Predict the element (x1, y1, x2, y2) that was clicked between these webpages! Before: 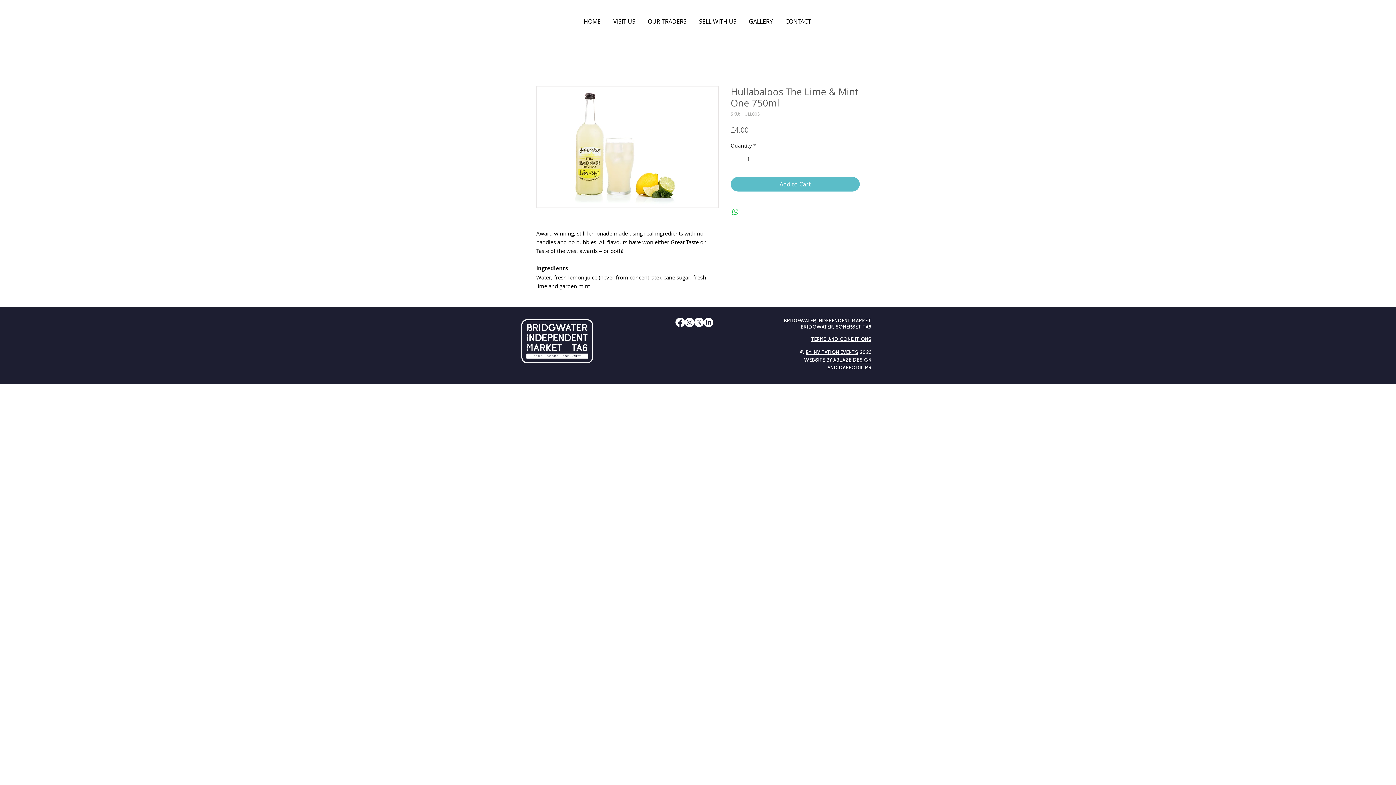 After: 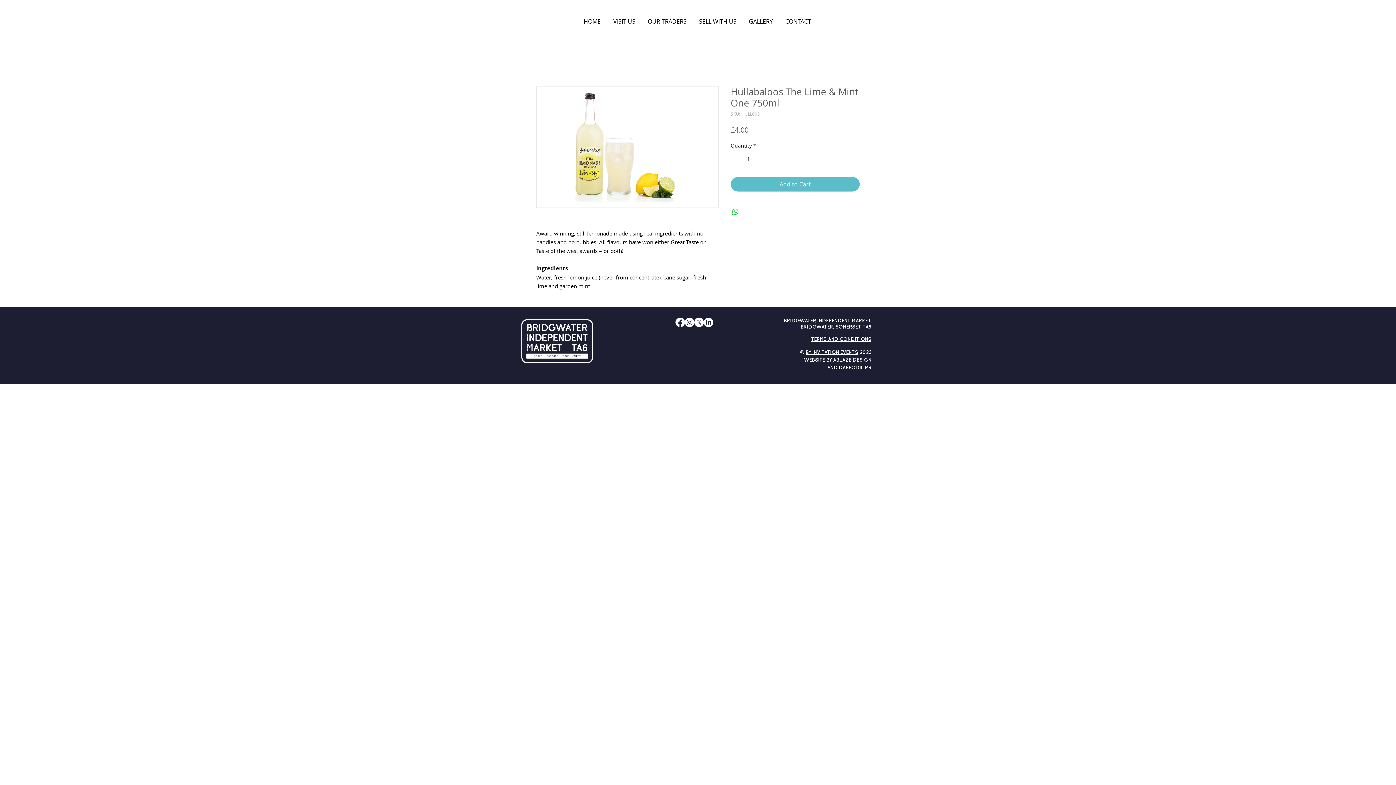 Action: bbox: (704, 317, 713, 327) label: LinkedIn